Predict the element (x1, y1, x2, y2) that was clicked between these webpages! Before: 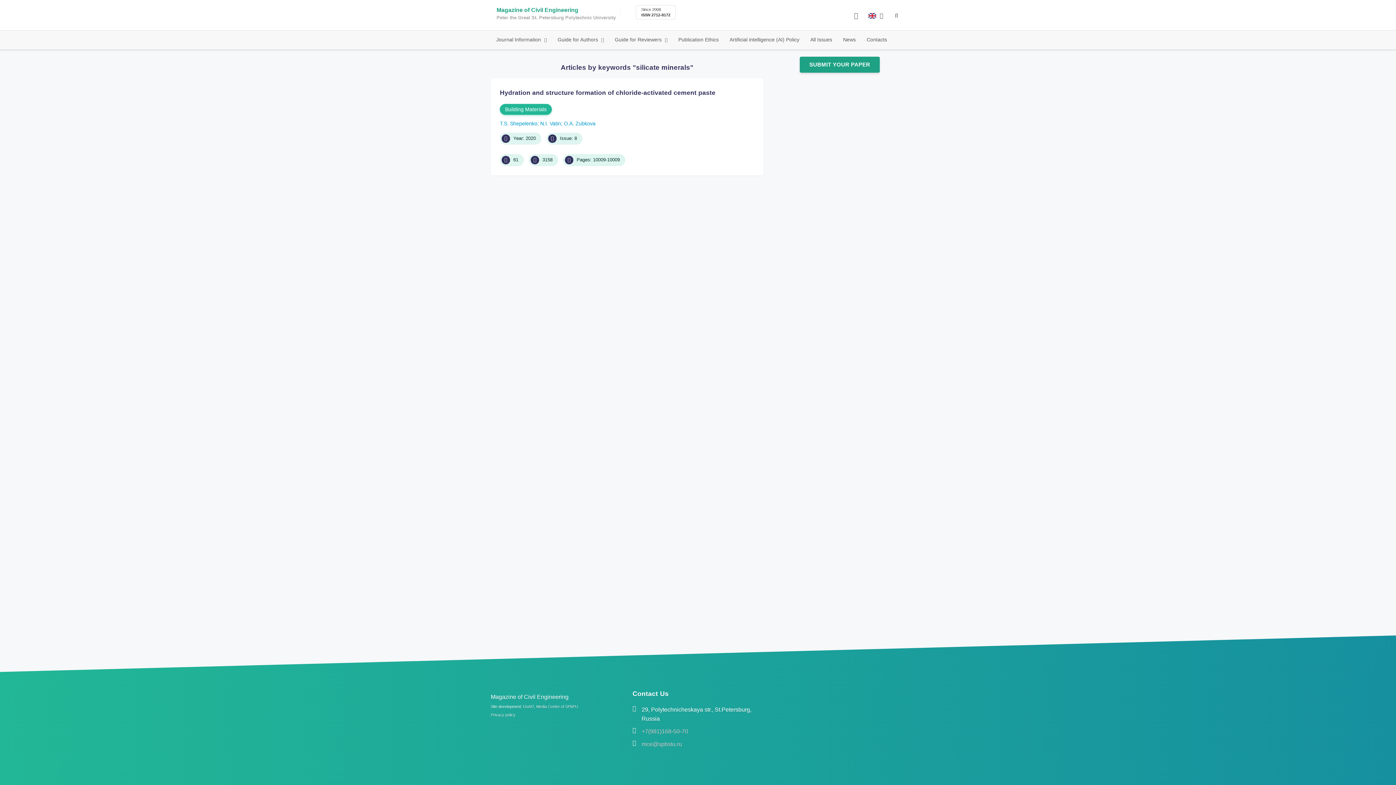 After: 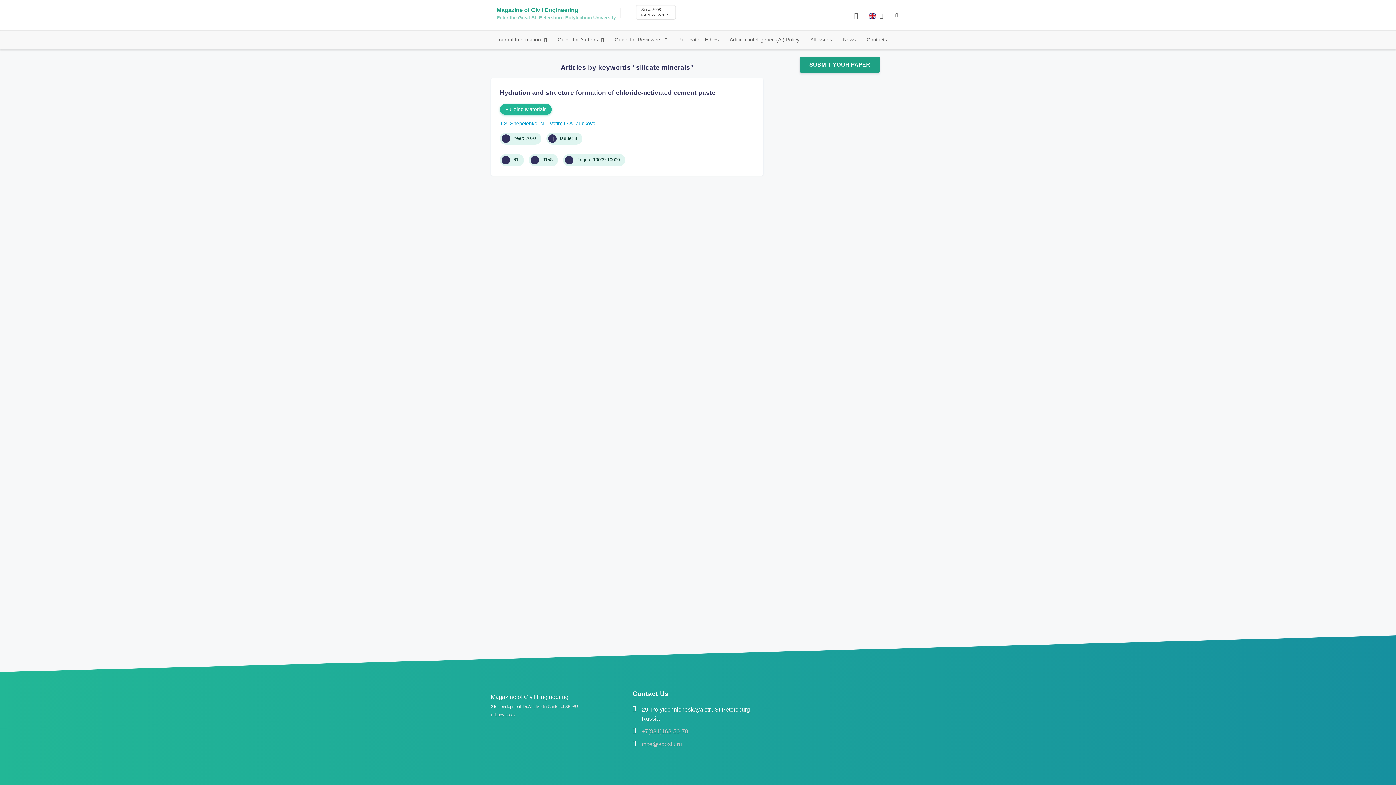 Action: label: Peter the Great St. Petersburg Polytechnic University bbox: (496, 14, 616, 20)